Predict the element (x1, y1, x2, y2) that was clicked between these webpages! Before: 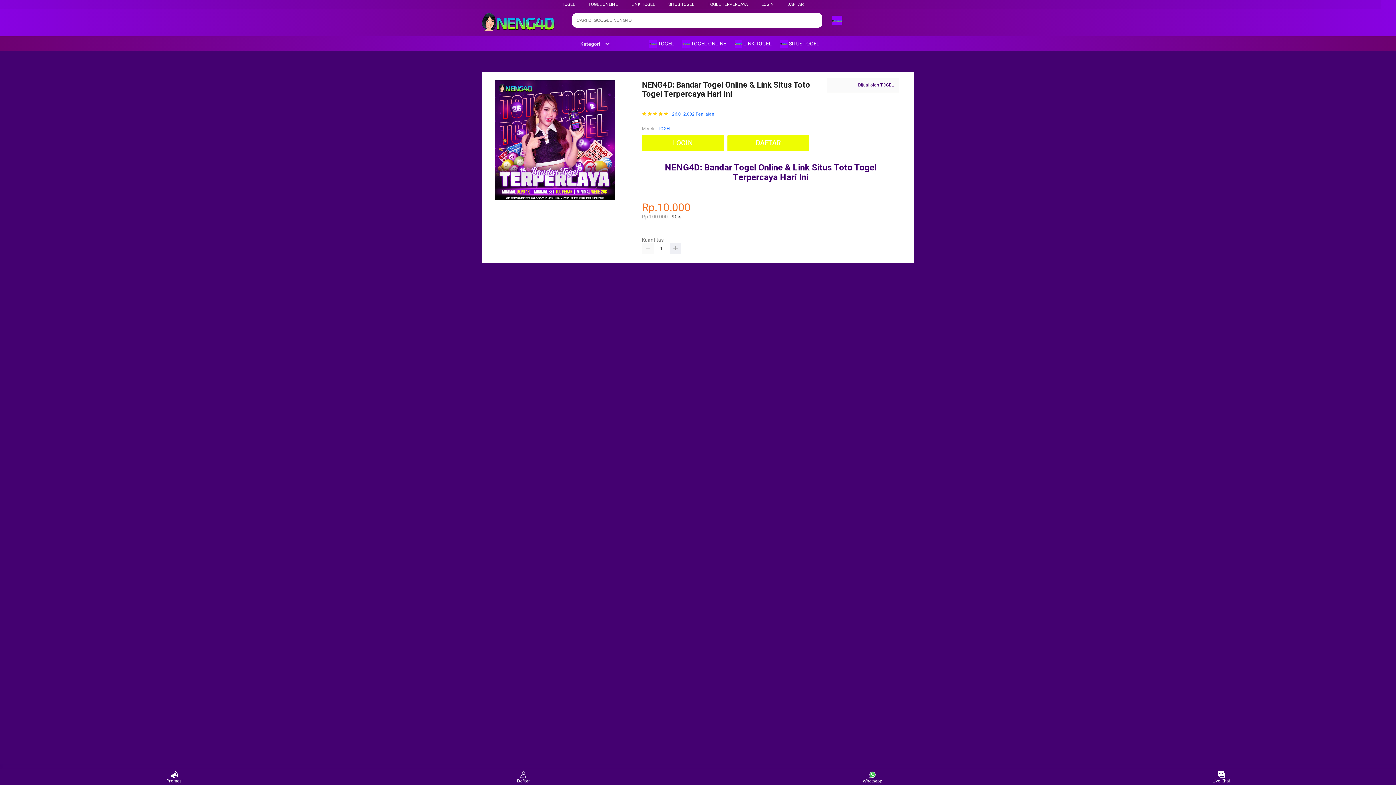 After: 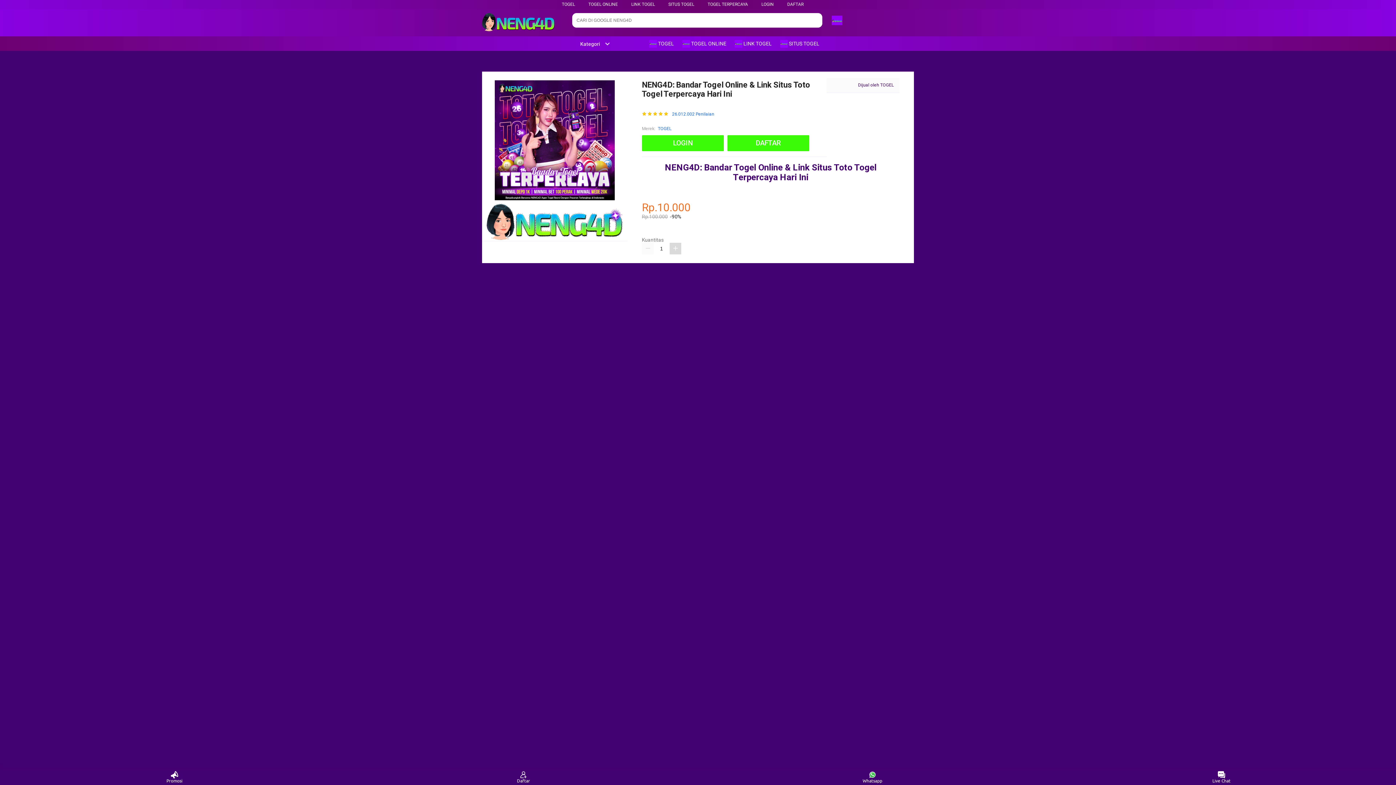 Action: bbox: (669, 242, 681, 254)